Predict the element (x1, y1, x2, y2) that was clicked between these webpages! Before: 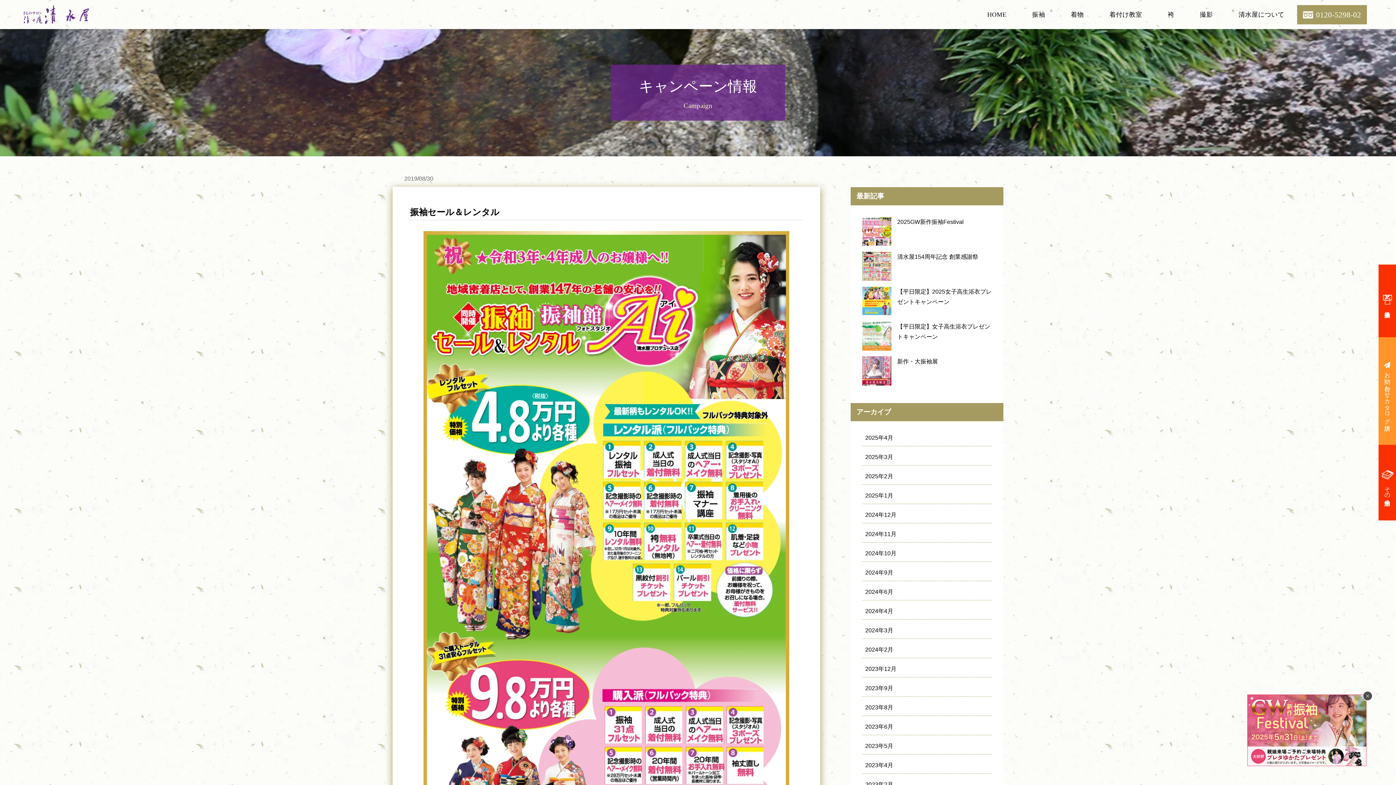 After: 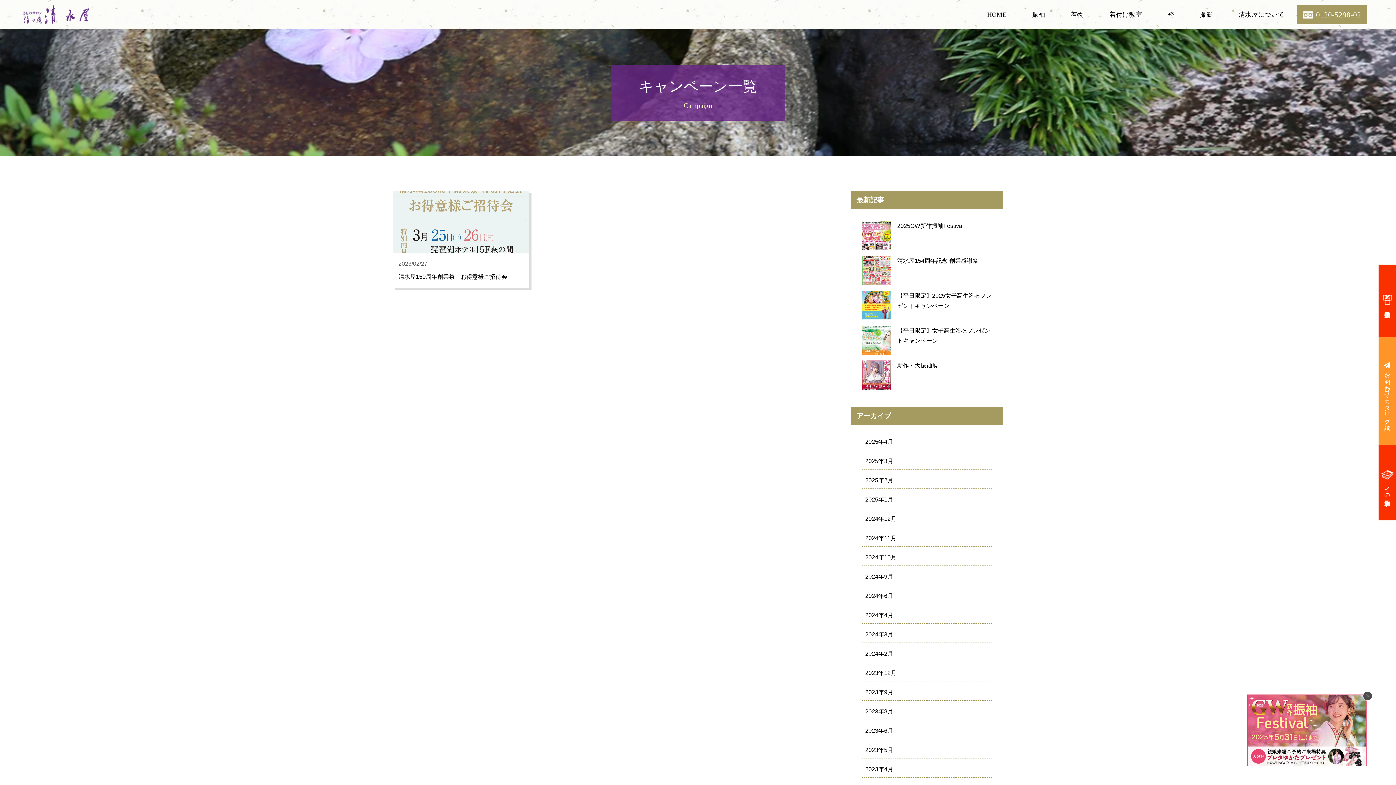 Action: bbox: (865, 779, 893, 790) label: 2023年2月